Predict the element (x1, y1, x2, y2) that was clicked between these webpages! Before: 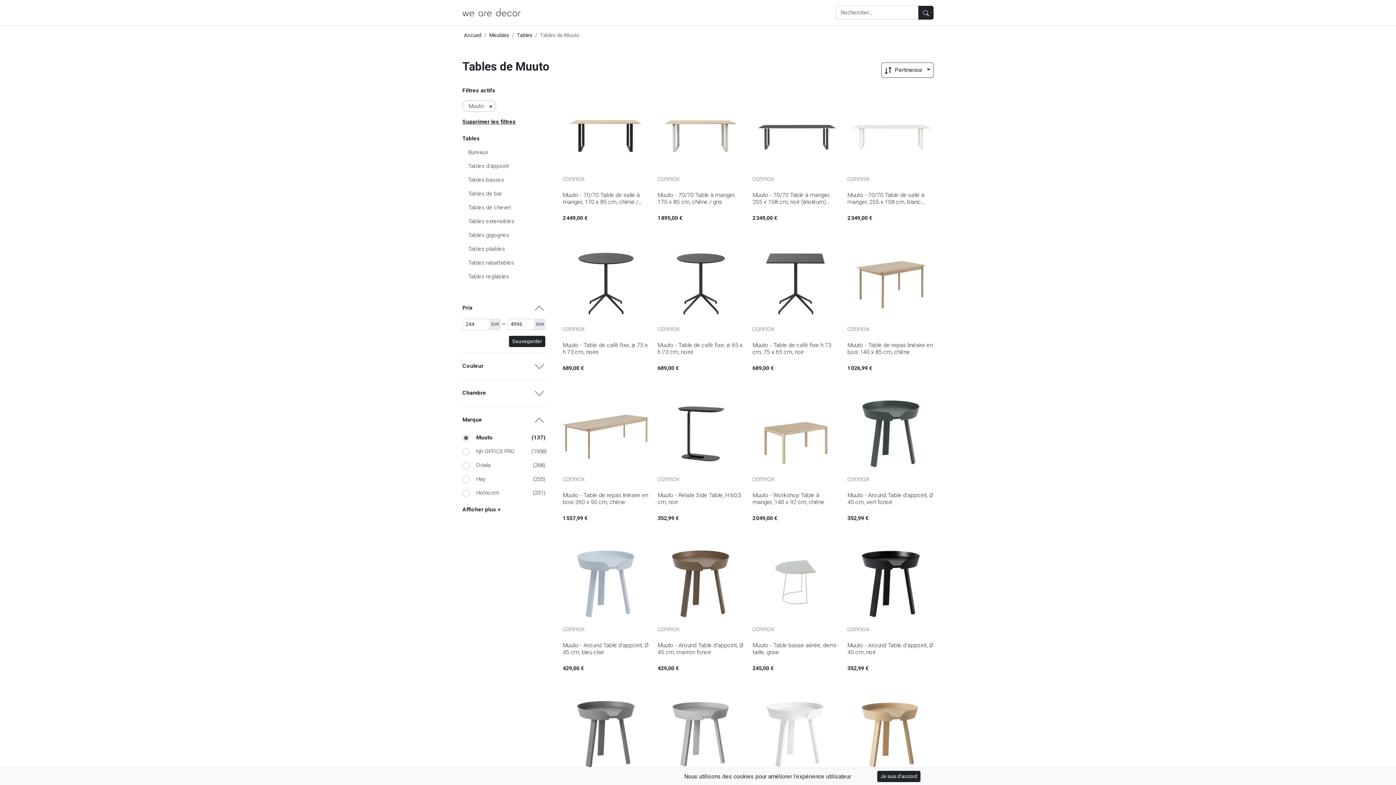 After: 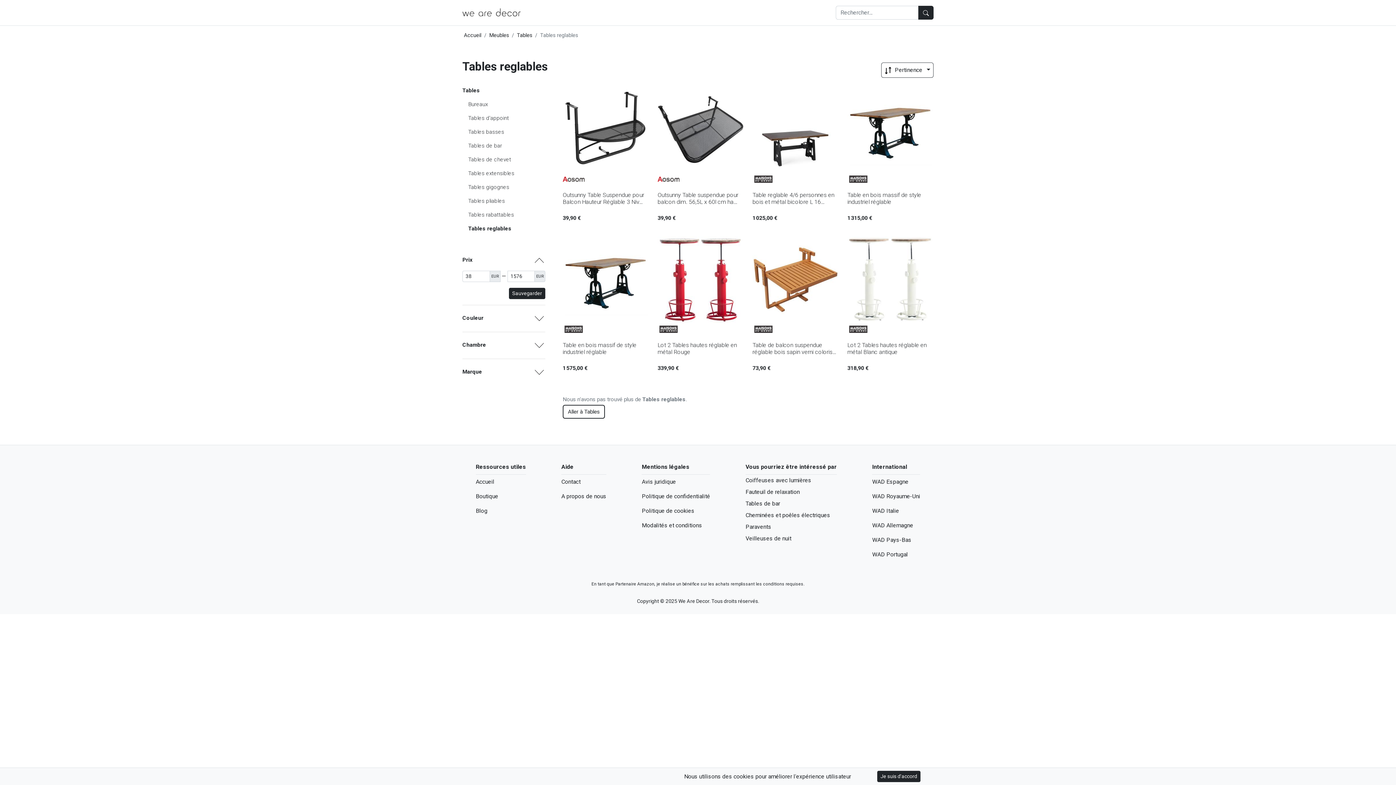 Action: label: Tables reglables bbox: (468, 273, 509, 280)